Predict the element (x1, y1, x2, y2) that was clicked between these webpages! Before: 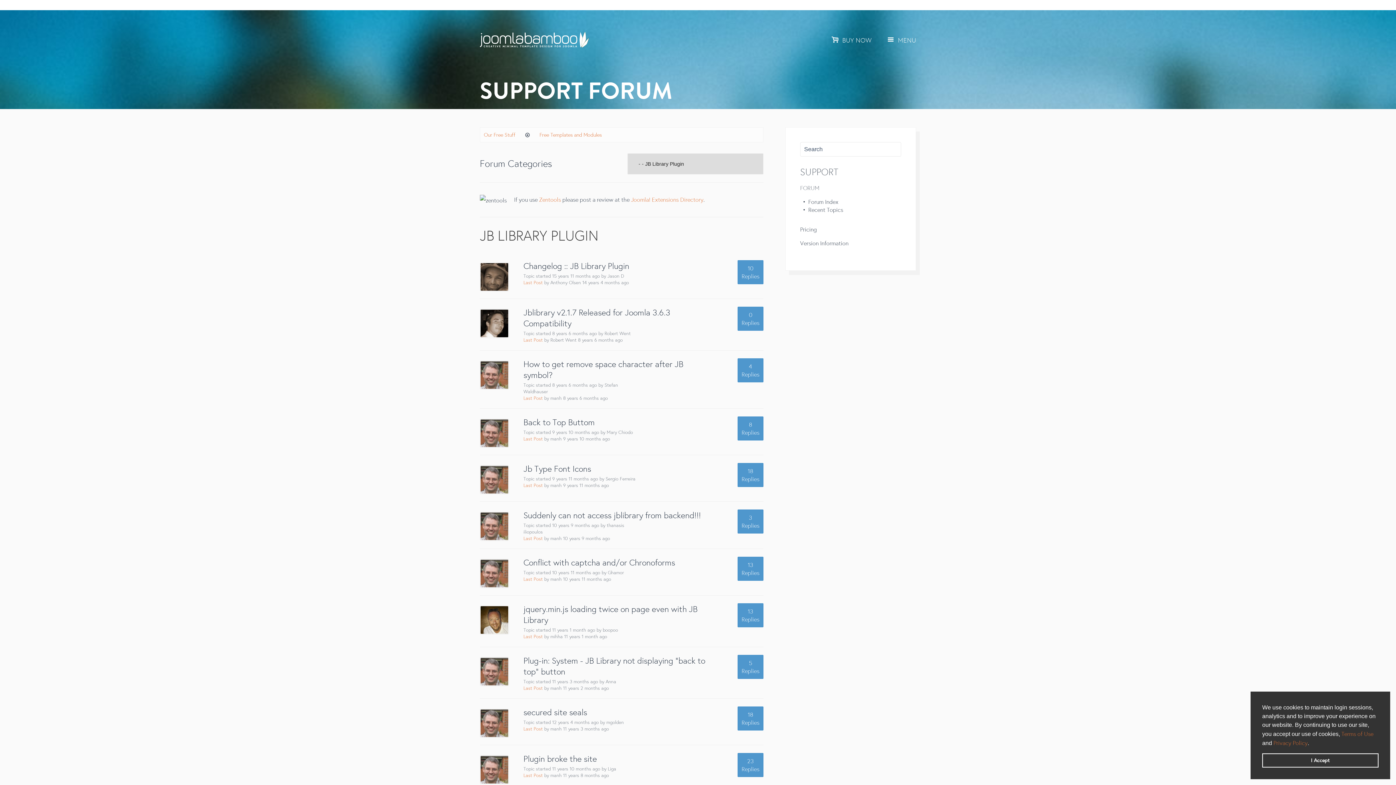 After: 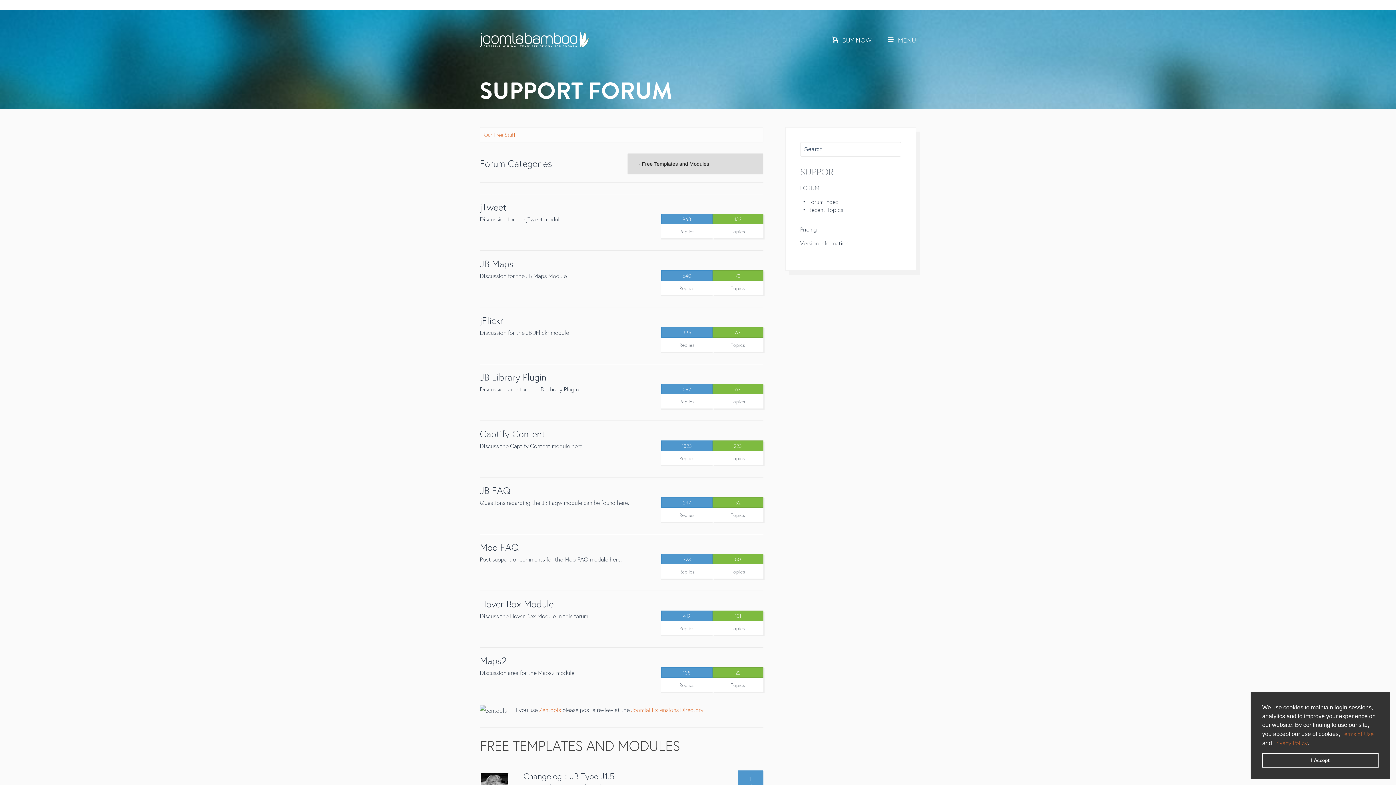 Action: bbox: (539, 131, 601, 138) label: Free Templates and Modules